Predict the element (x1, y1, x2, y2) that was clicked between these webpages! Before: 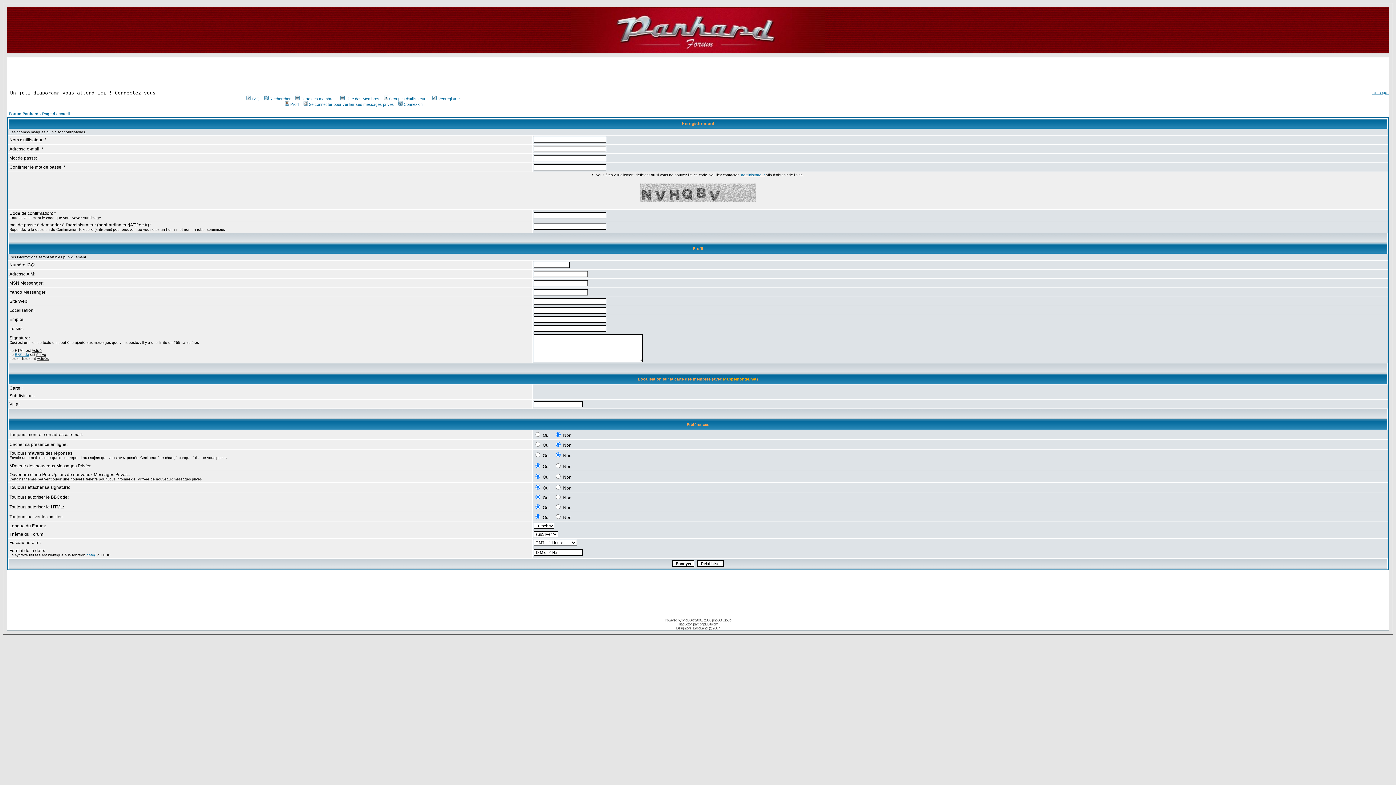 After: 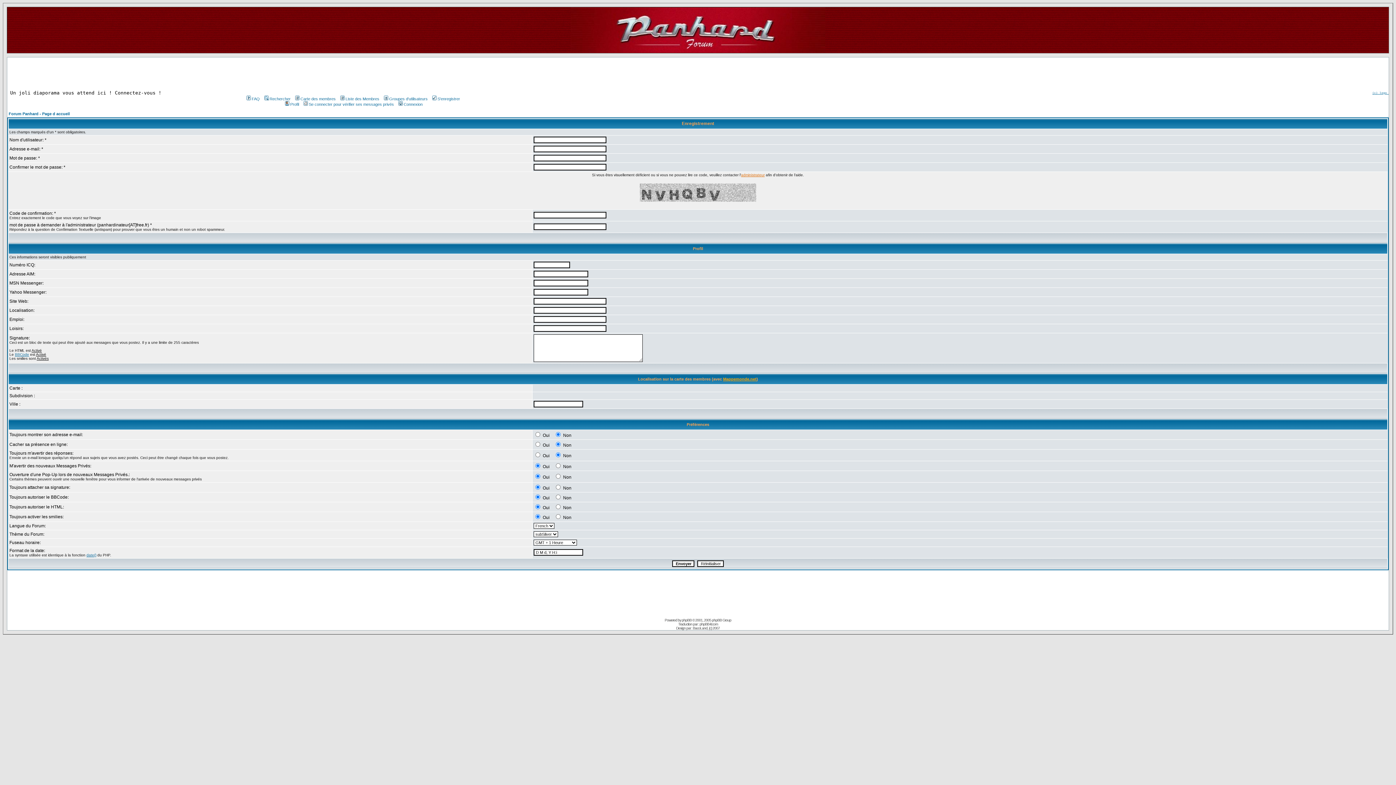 Action: bbox: (741, 173, 764, 177) label: administrateur